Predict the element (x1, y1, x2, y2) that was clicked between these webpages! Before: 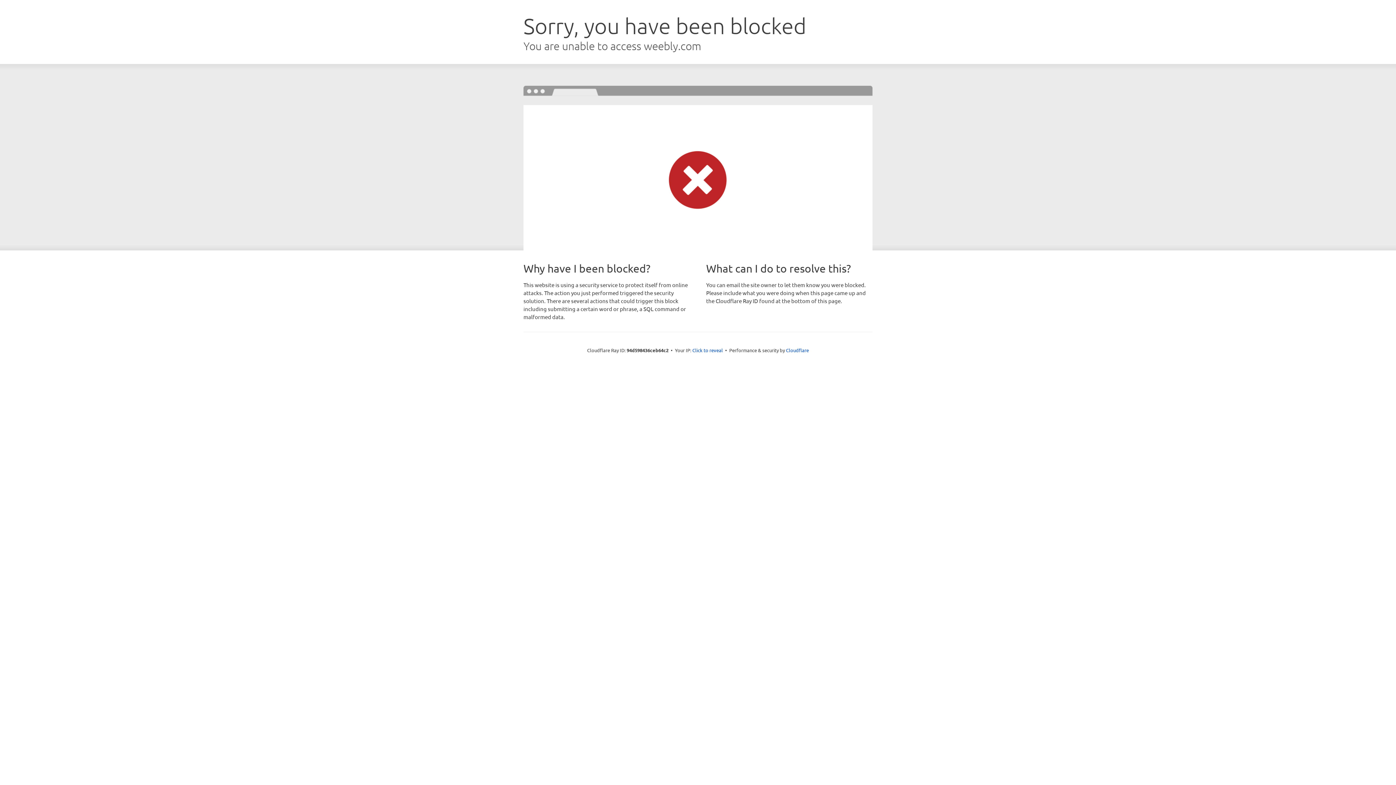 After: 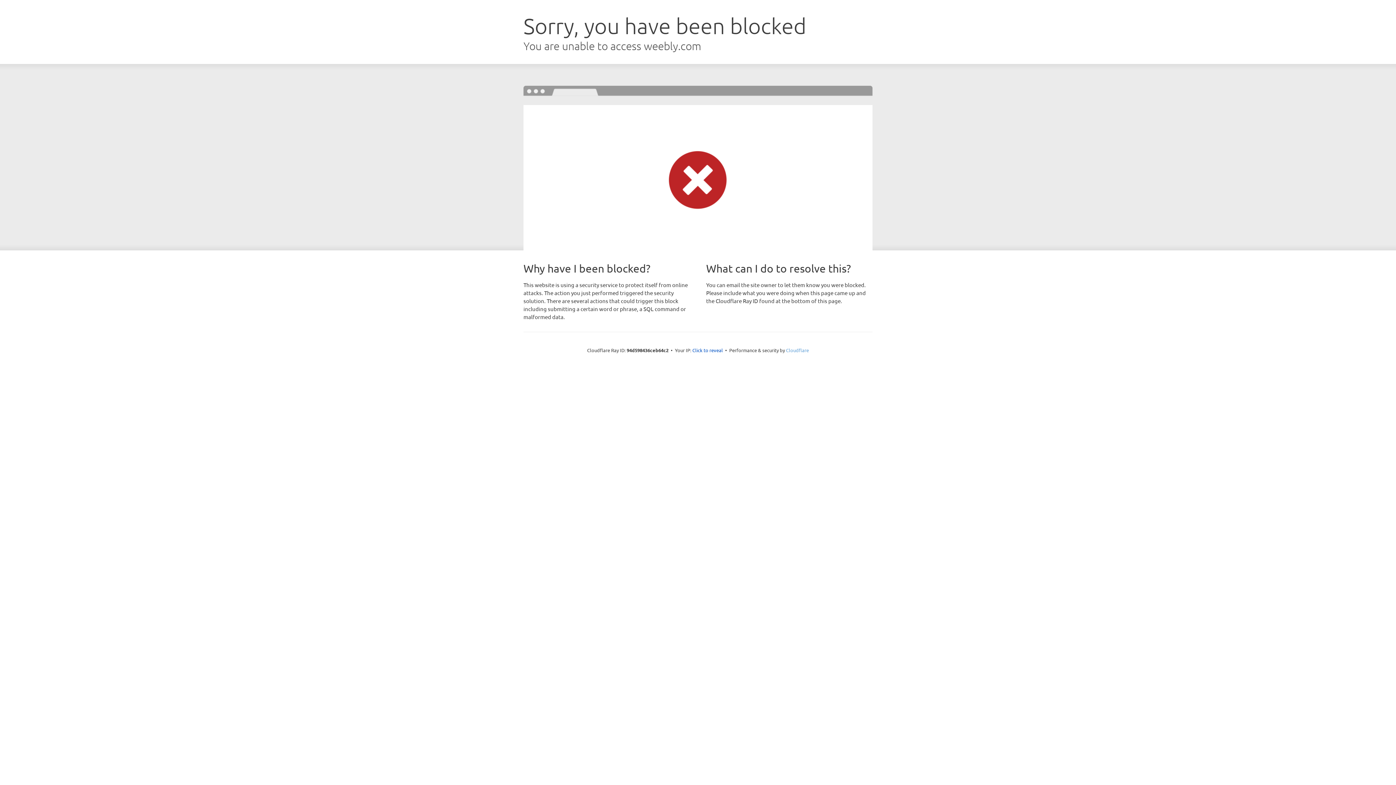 Action: bbox: (786, 347, 809, 353) label: Cloudflare